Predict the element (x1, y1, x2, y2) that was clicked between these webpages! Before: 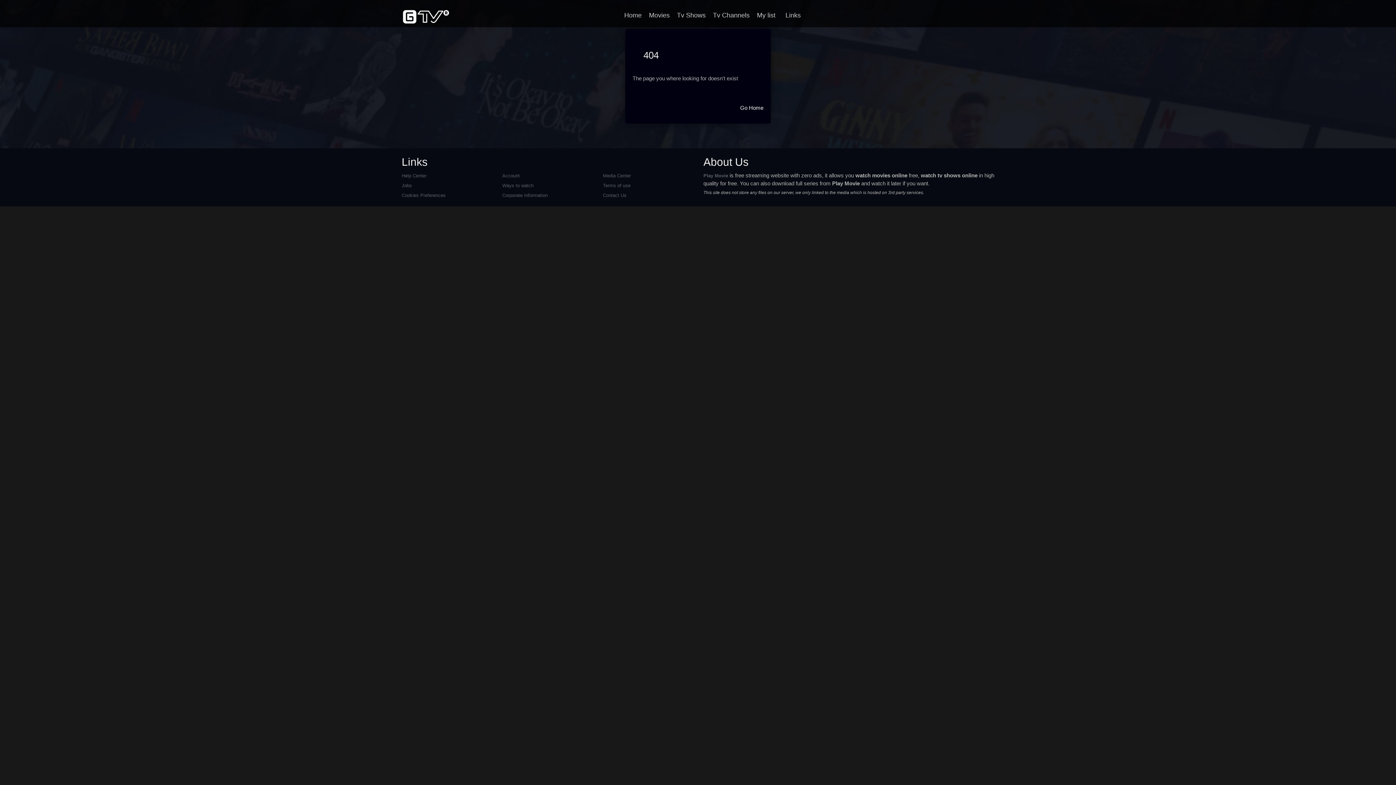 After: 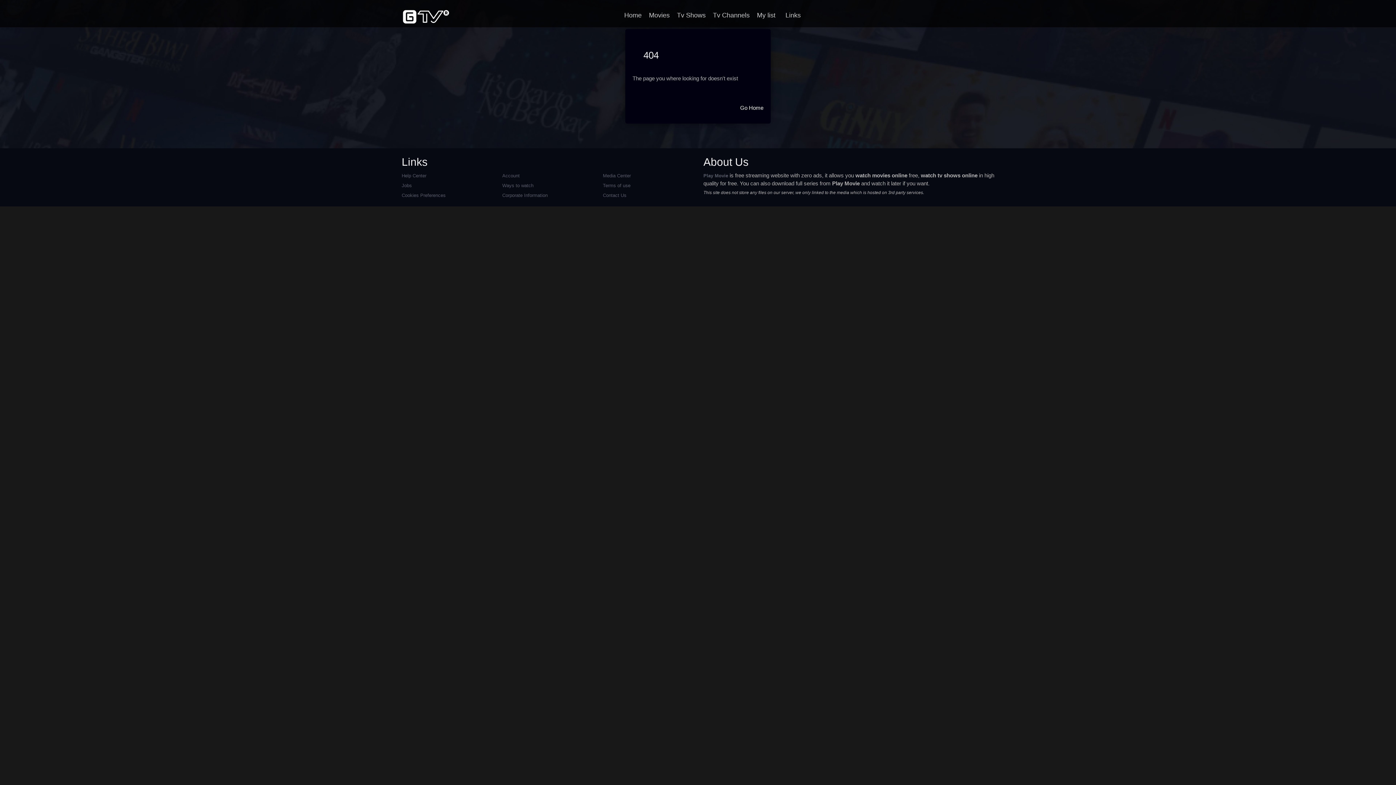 Action: label: Ways to watch bbox: (502, 182, 533, 188)